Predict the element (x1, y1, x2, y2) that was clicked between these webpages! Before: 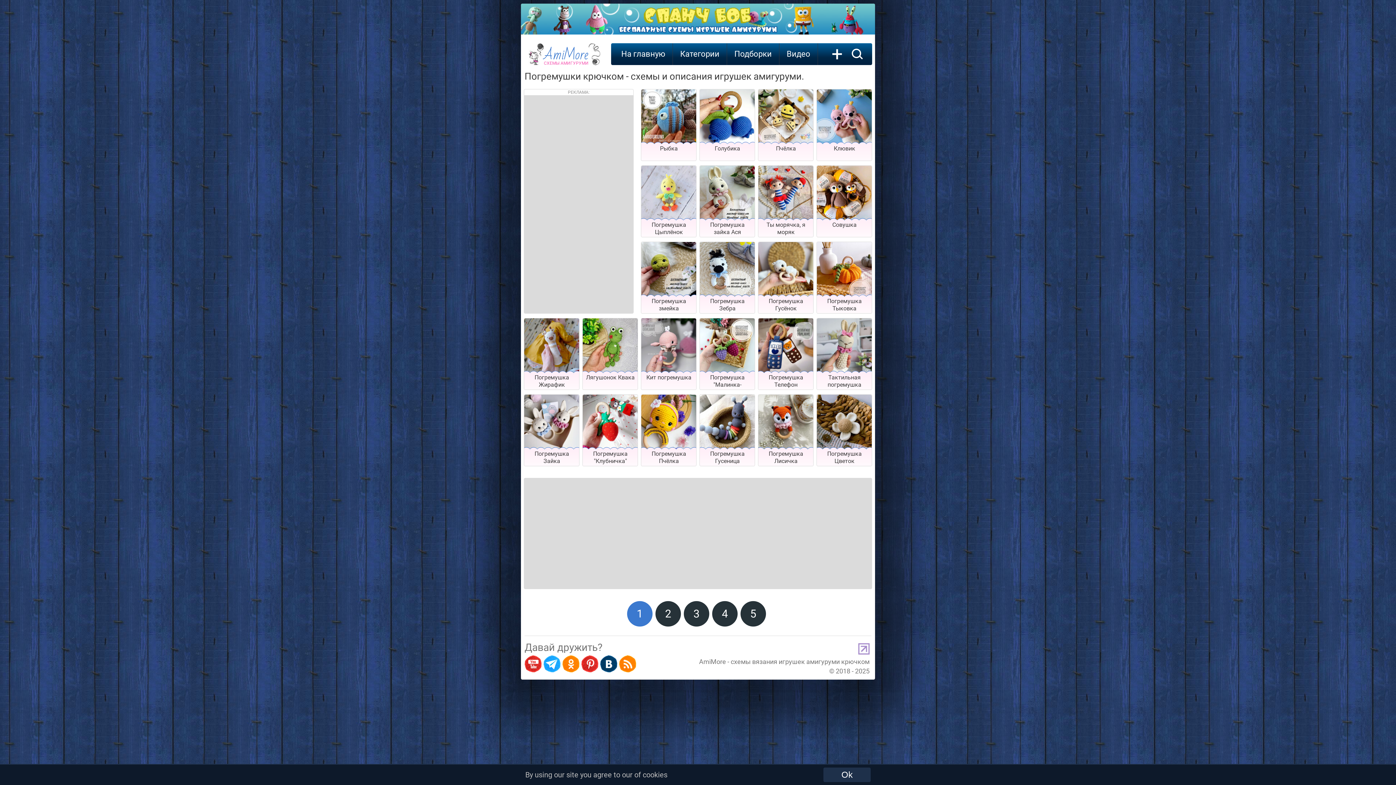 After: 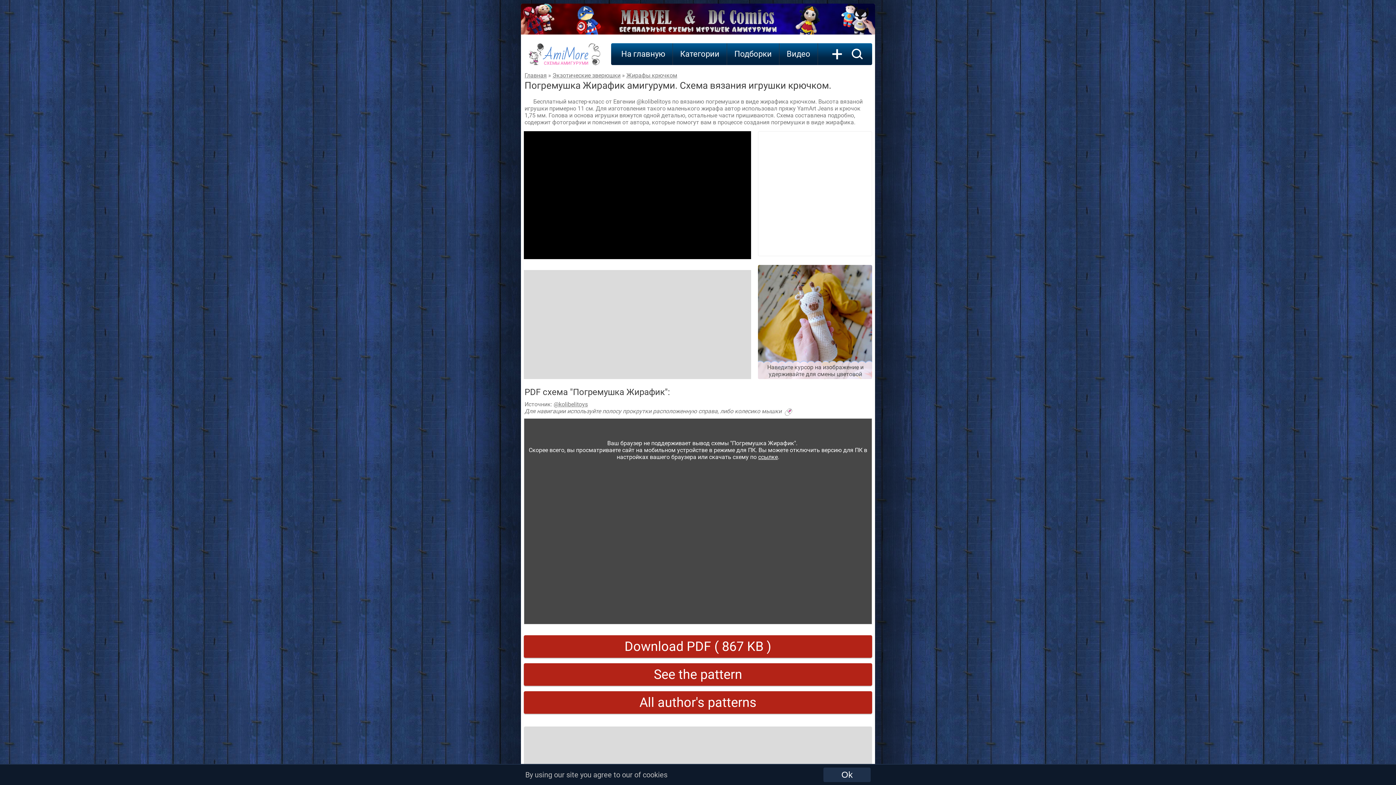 Action: label: Погремушка Жирафик bbox: (534, 374, 569, 388)